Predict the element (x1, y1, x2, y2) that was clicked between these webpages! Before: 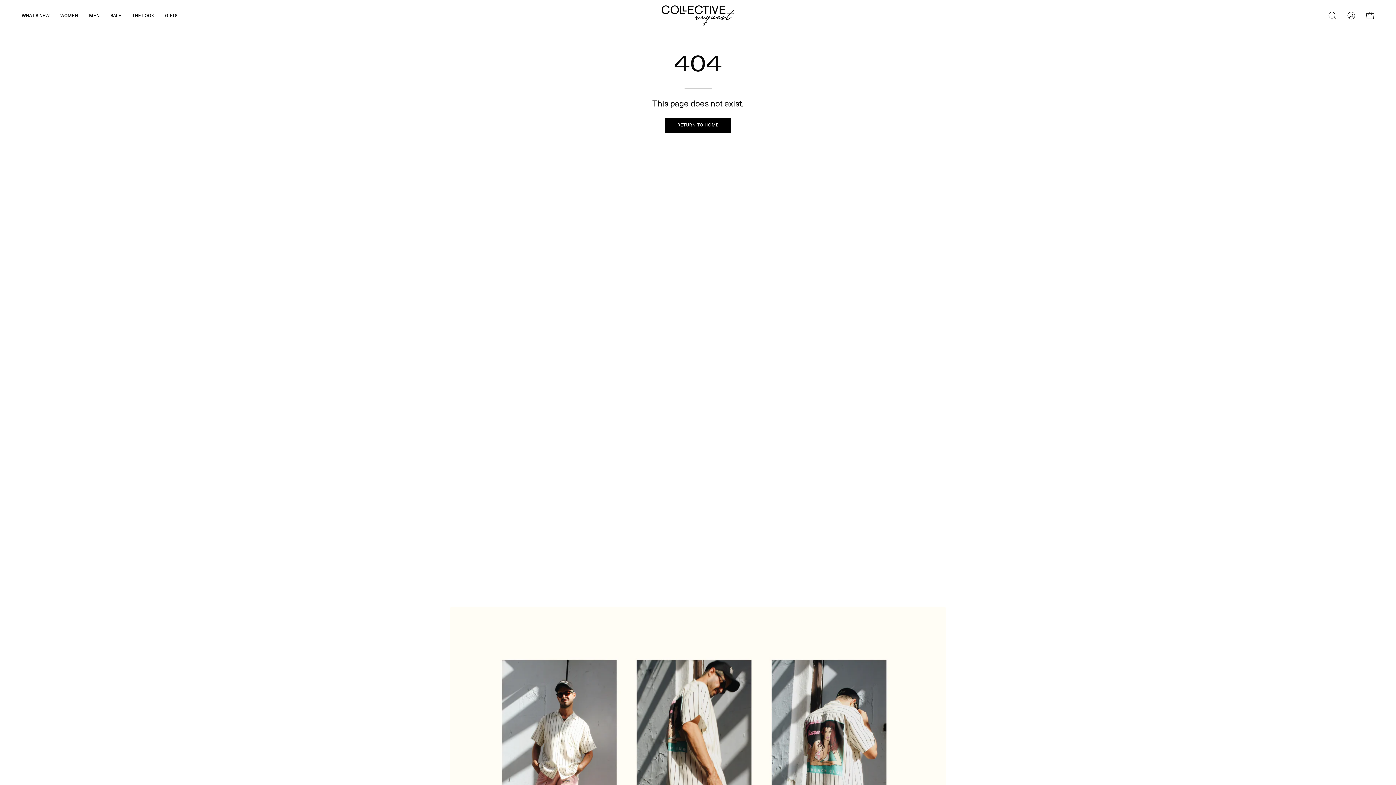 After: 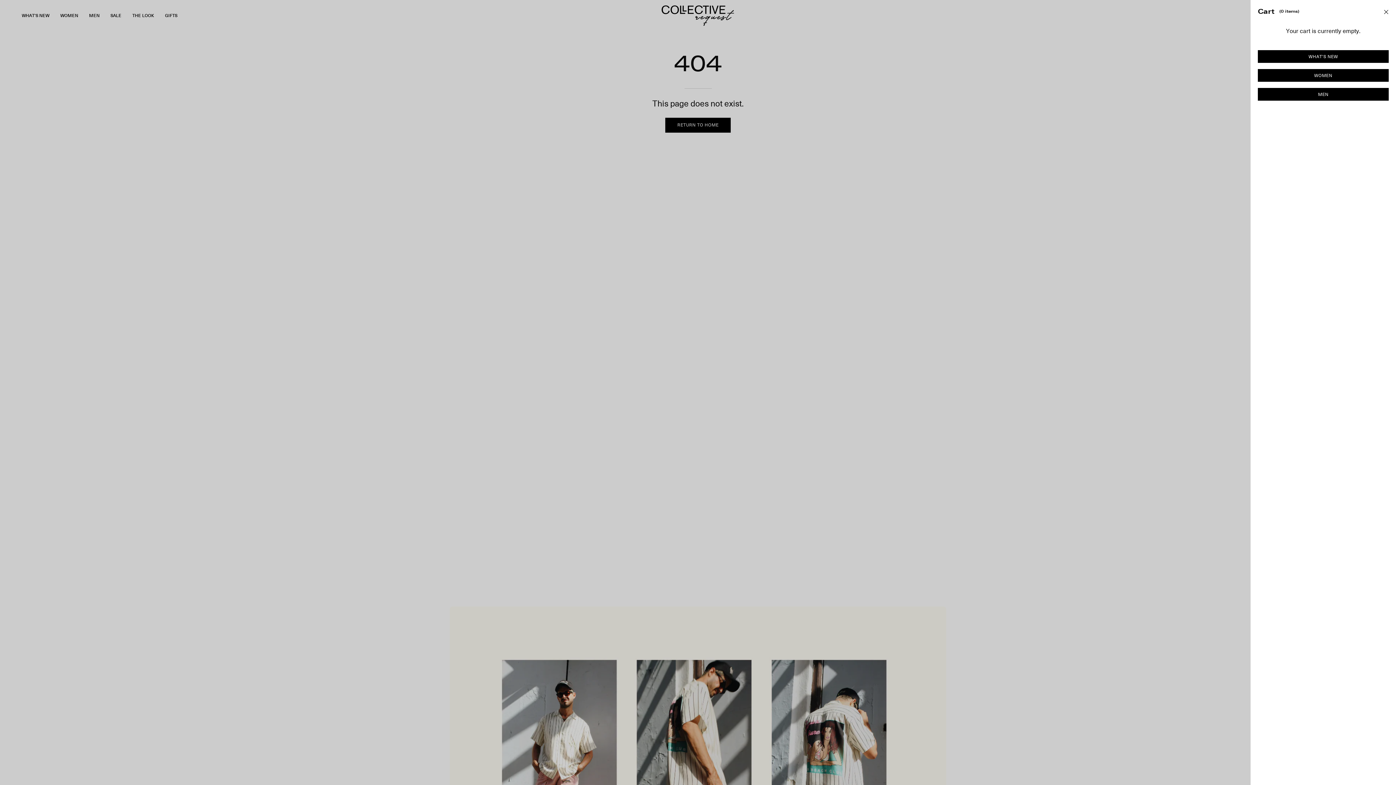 Action: label: Open cart bbox: (1362, 8, 1378, 23)